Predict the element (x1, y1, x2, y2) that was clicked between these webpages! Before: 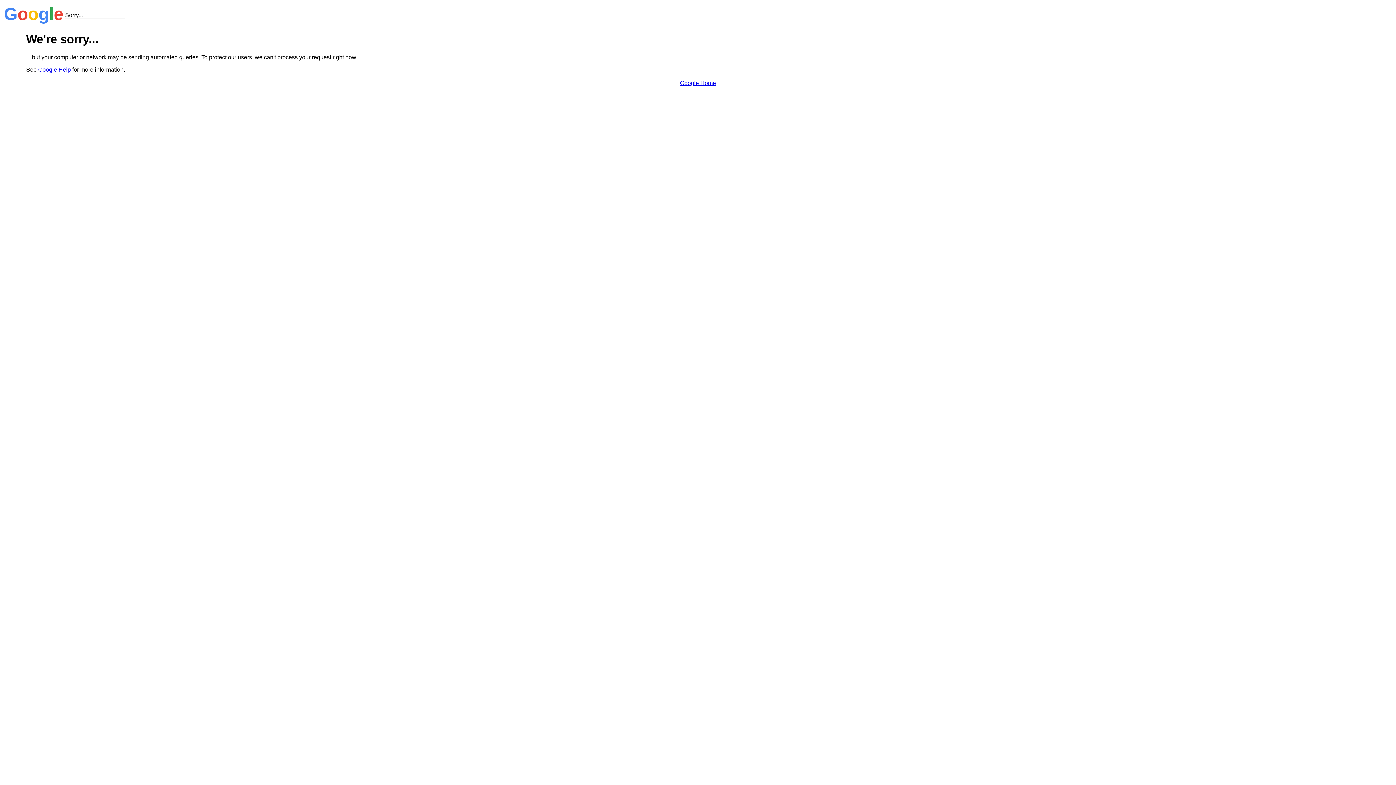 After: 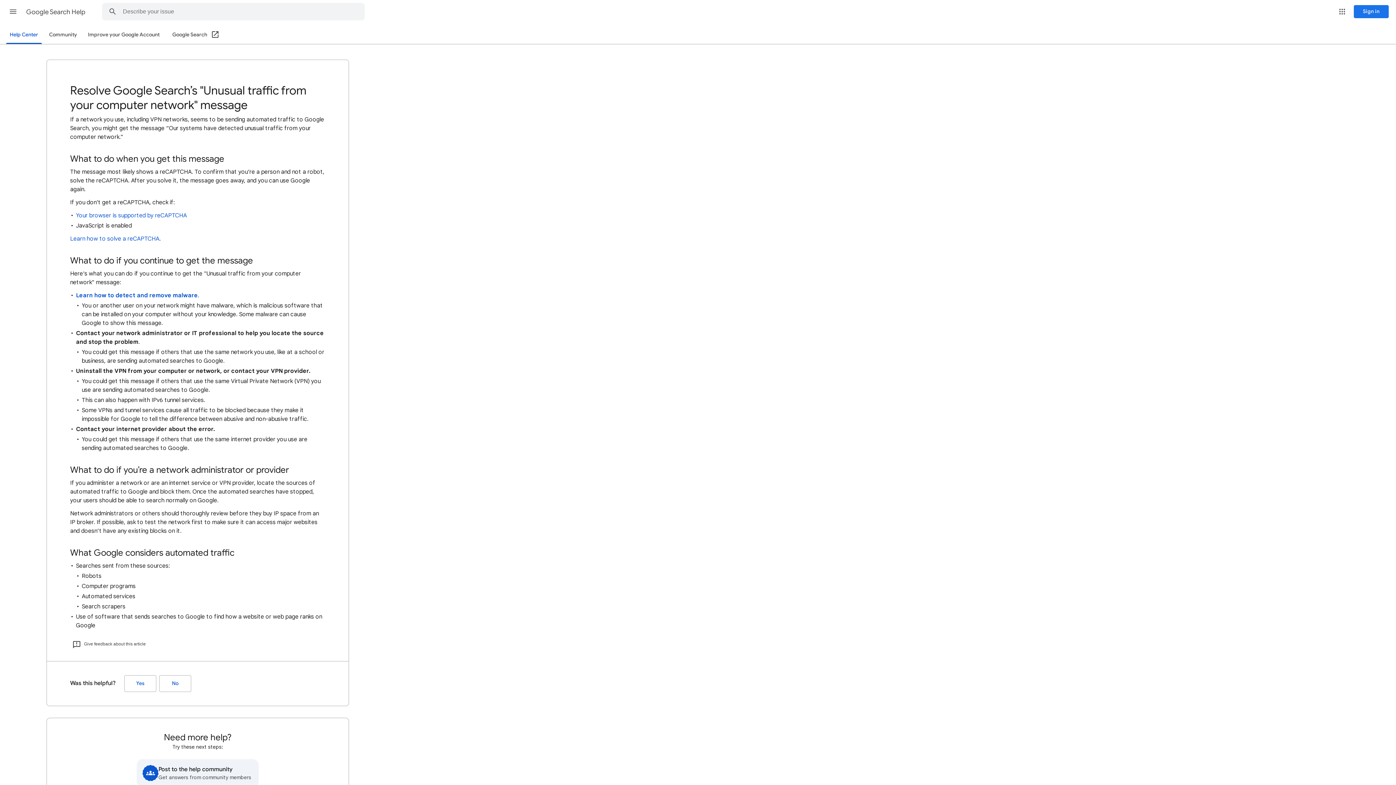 Action: bbox: (38, 66, 70, 72) label: Google Help